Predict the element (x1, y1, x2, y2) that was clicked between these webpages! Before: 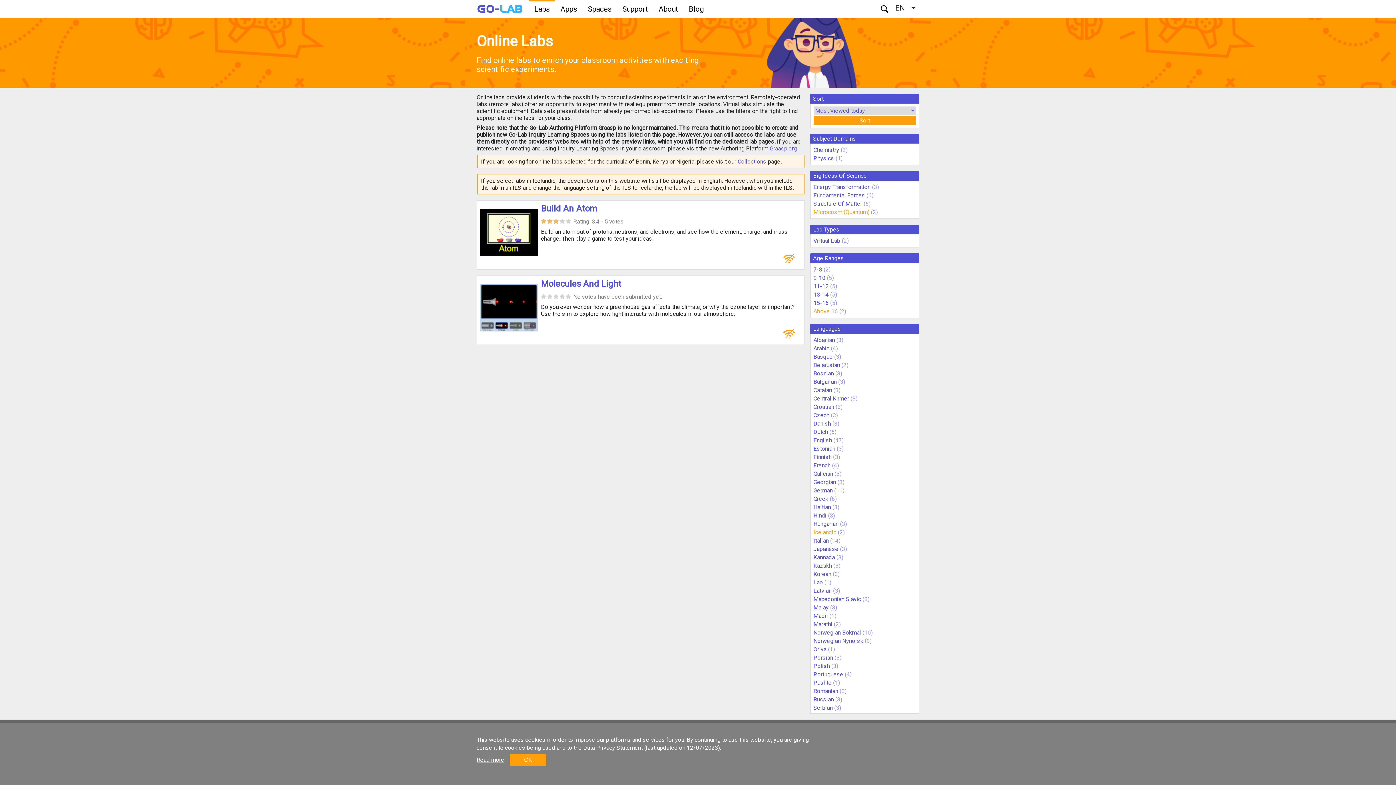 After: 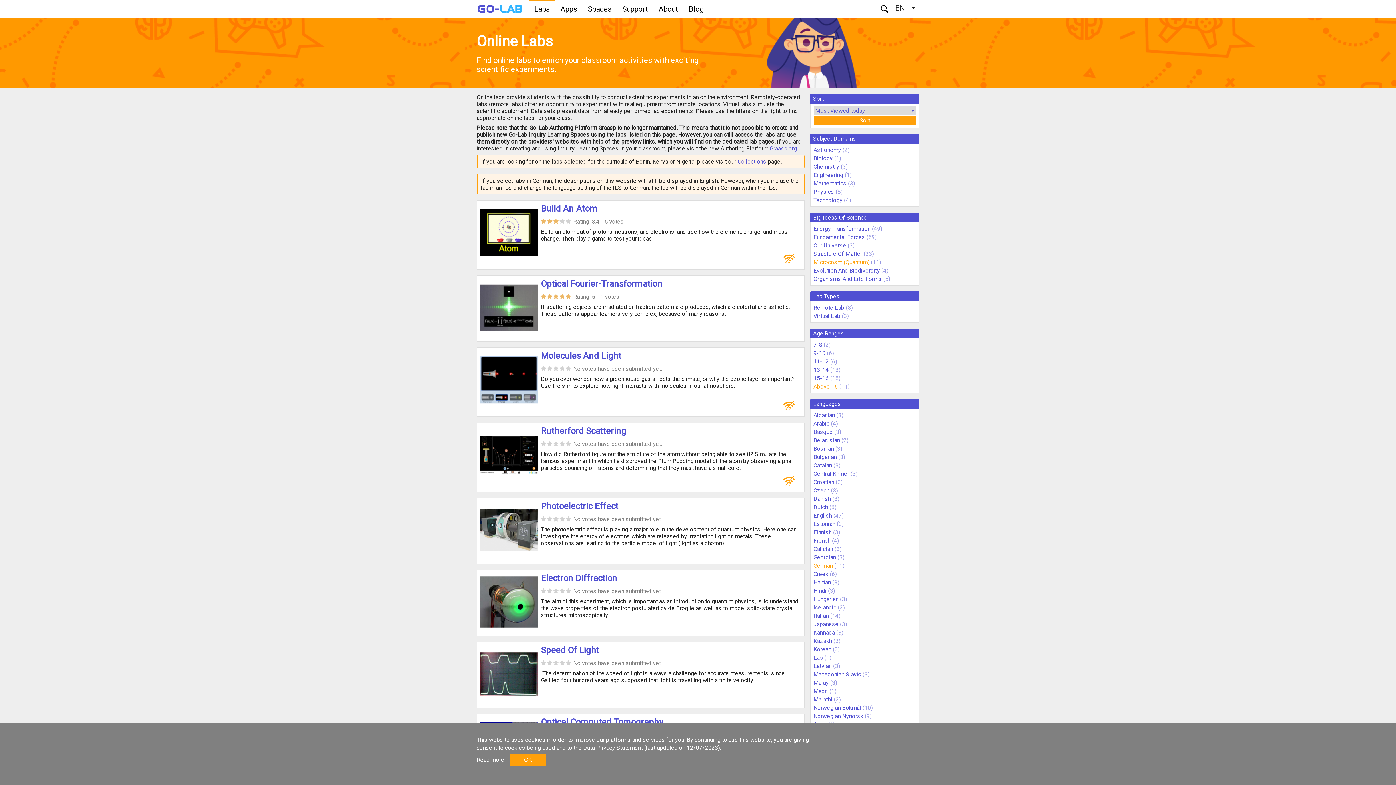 Action: label: German bbox: (813, 487, 832, 494)